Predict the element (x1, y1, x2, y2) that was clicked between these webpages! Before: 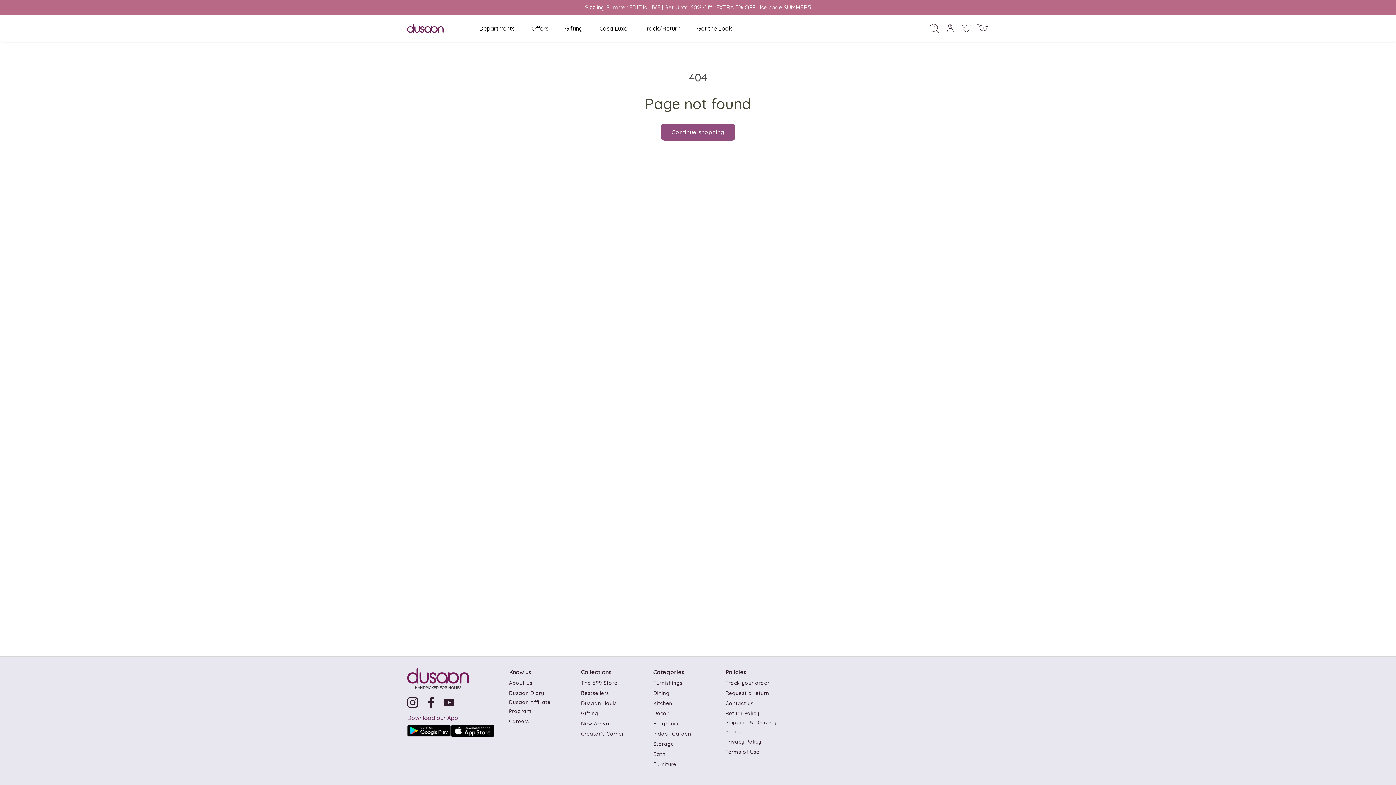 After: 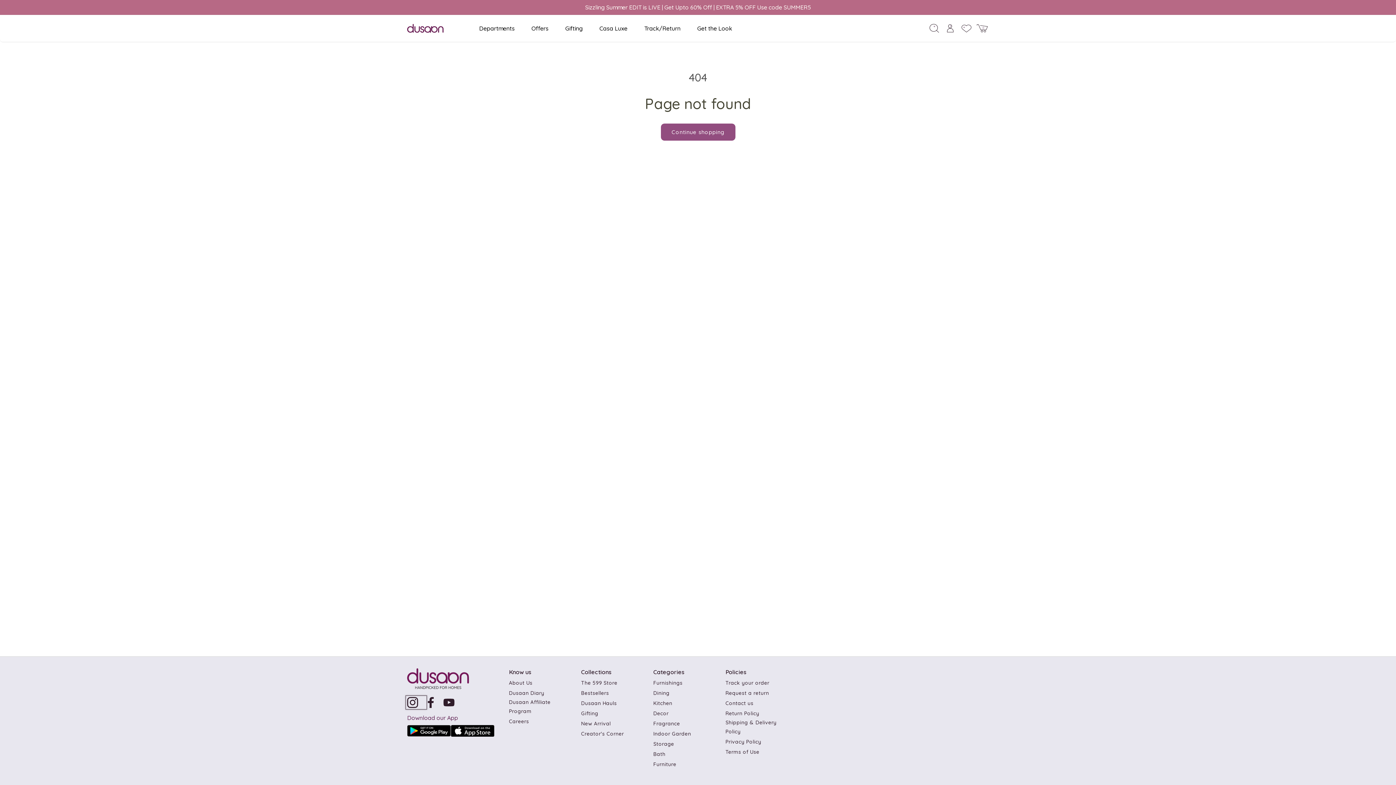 Action: label: Instagram bbox: (407, 697, 425, 708)